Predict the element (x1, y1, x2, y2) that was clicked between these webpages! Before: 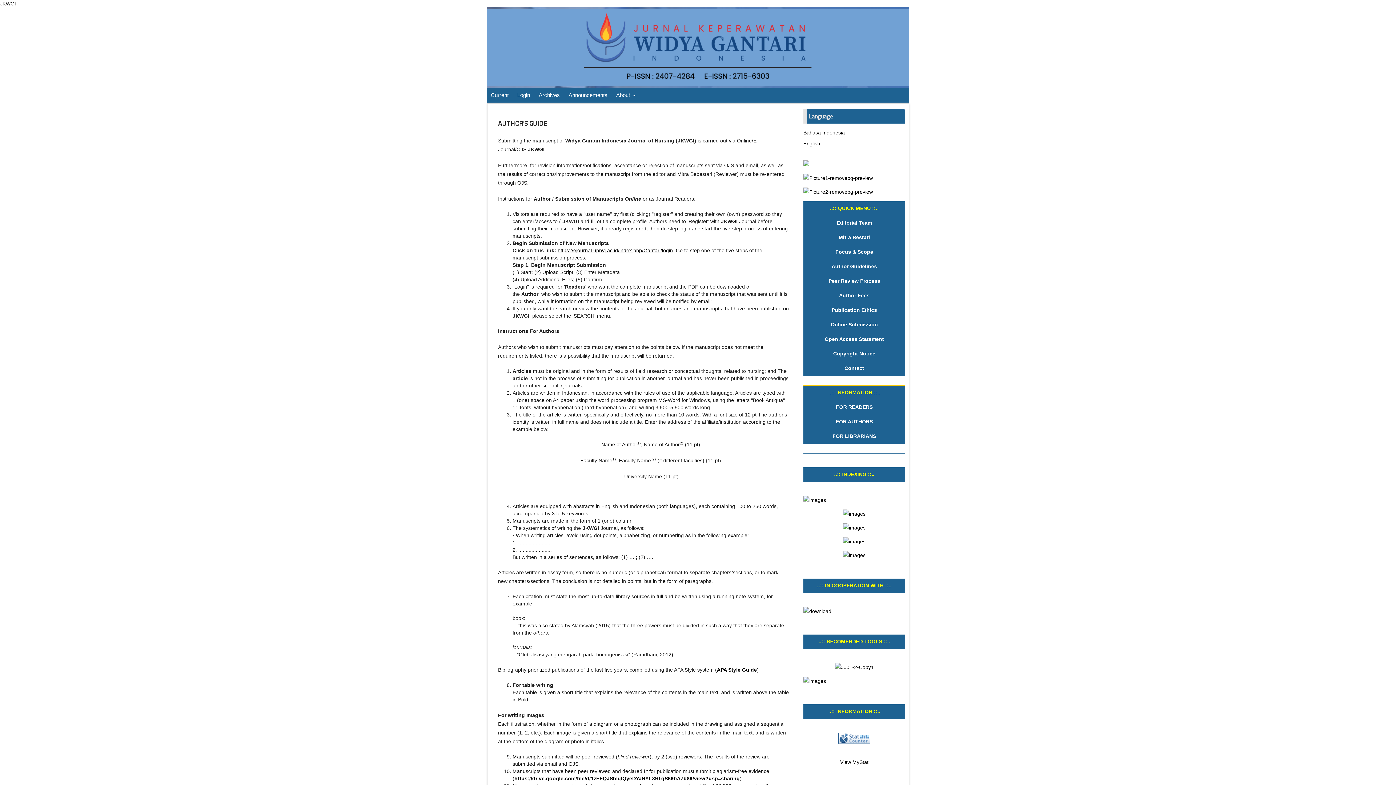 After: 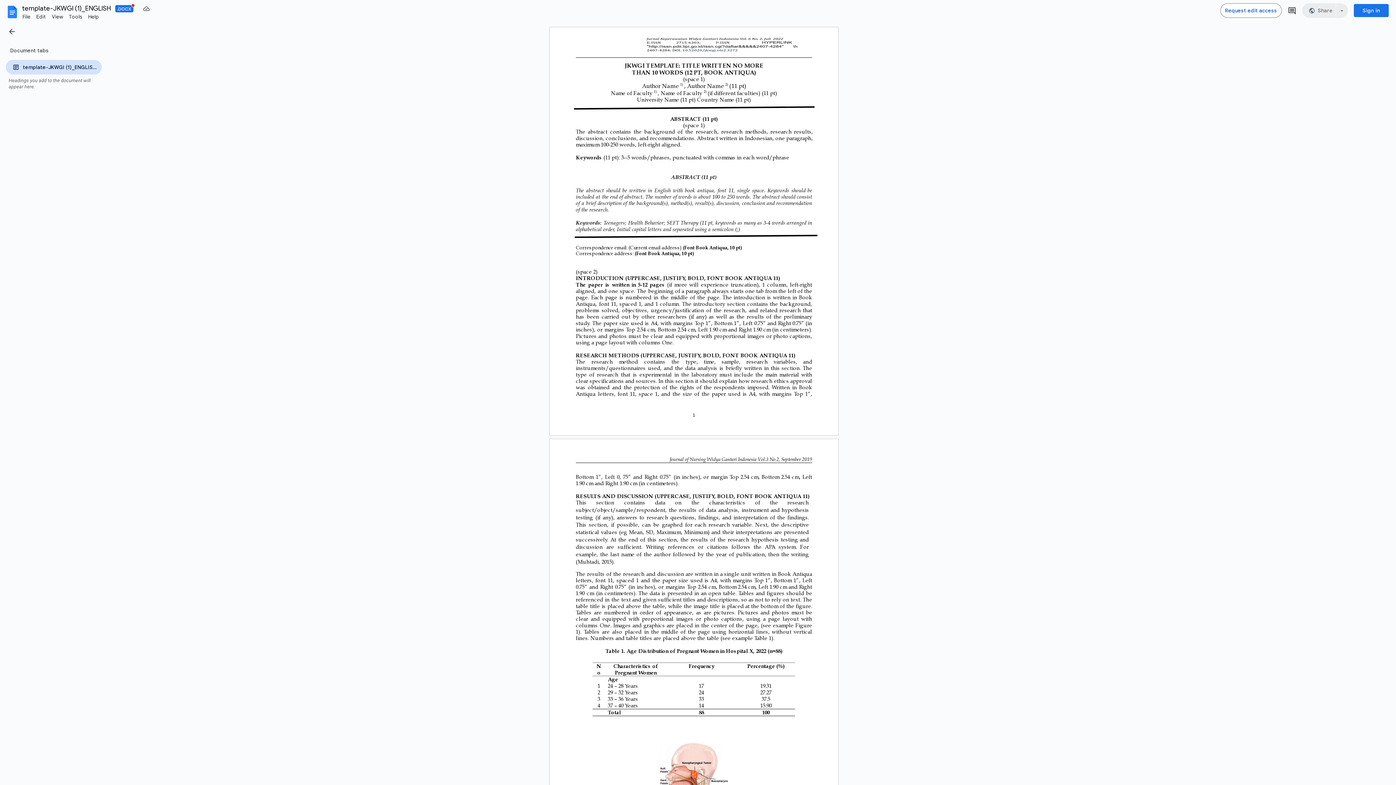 Action: bbox: (803, 175, 873, 181)